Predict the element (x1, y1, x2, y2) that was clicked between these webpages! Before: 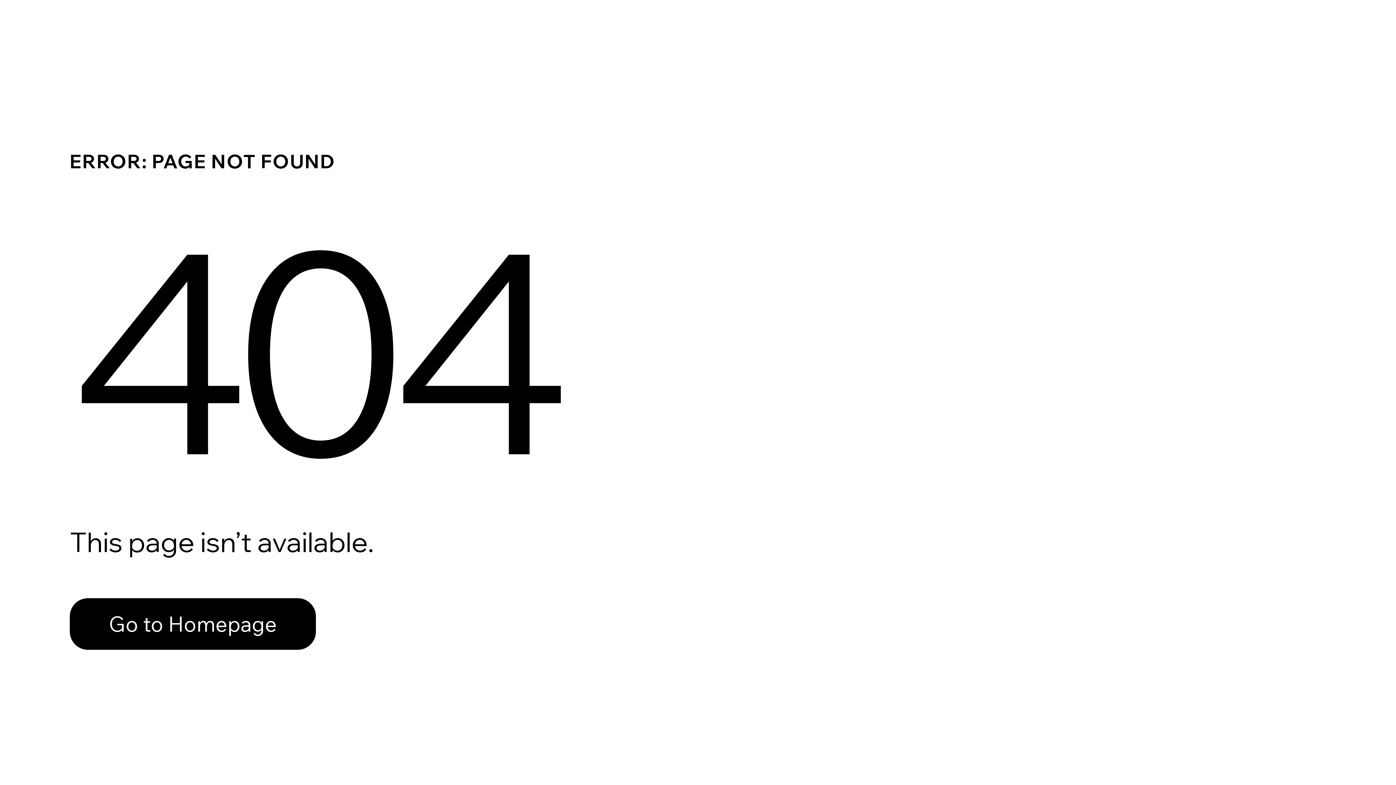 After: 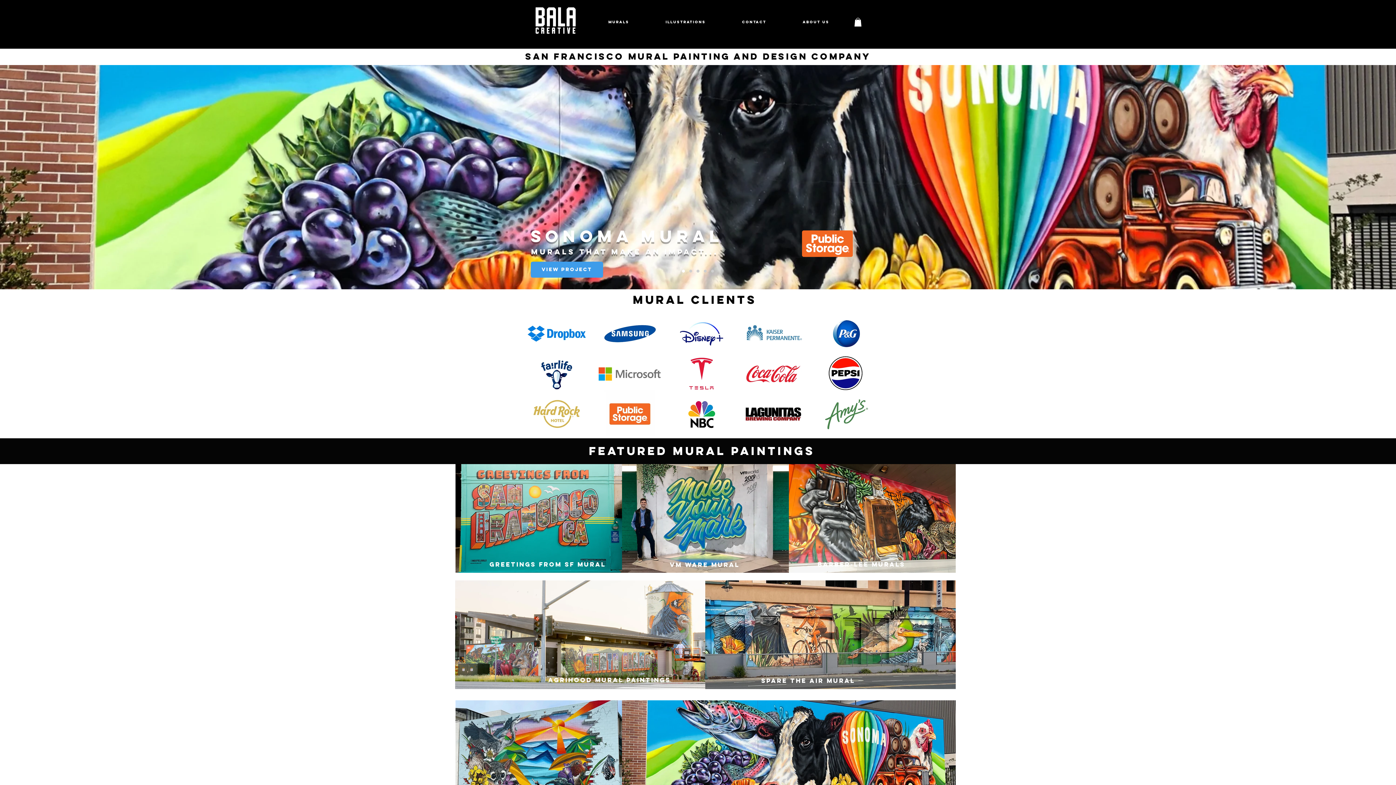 Action: bbox: (69, 598, 316, 650) label: Go to Homepage